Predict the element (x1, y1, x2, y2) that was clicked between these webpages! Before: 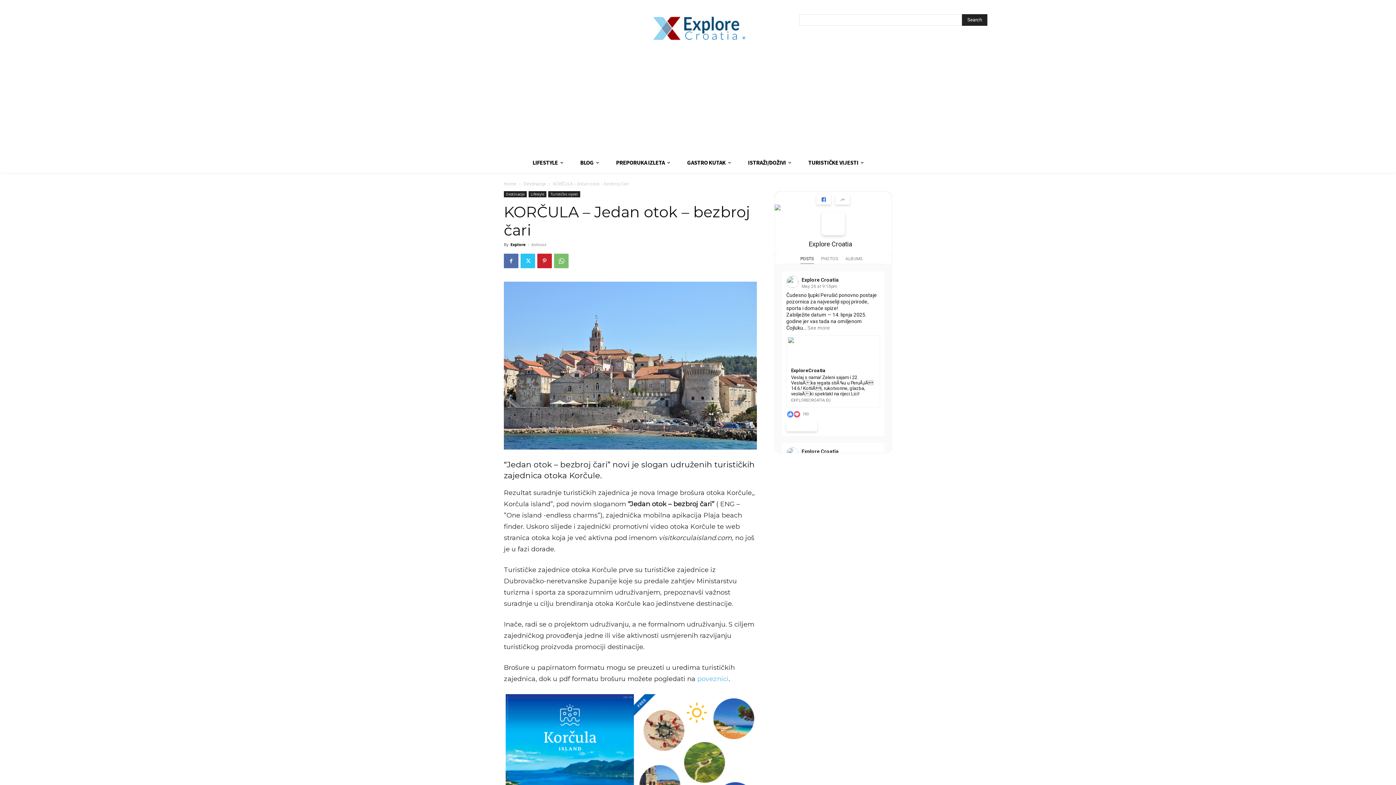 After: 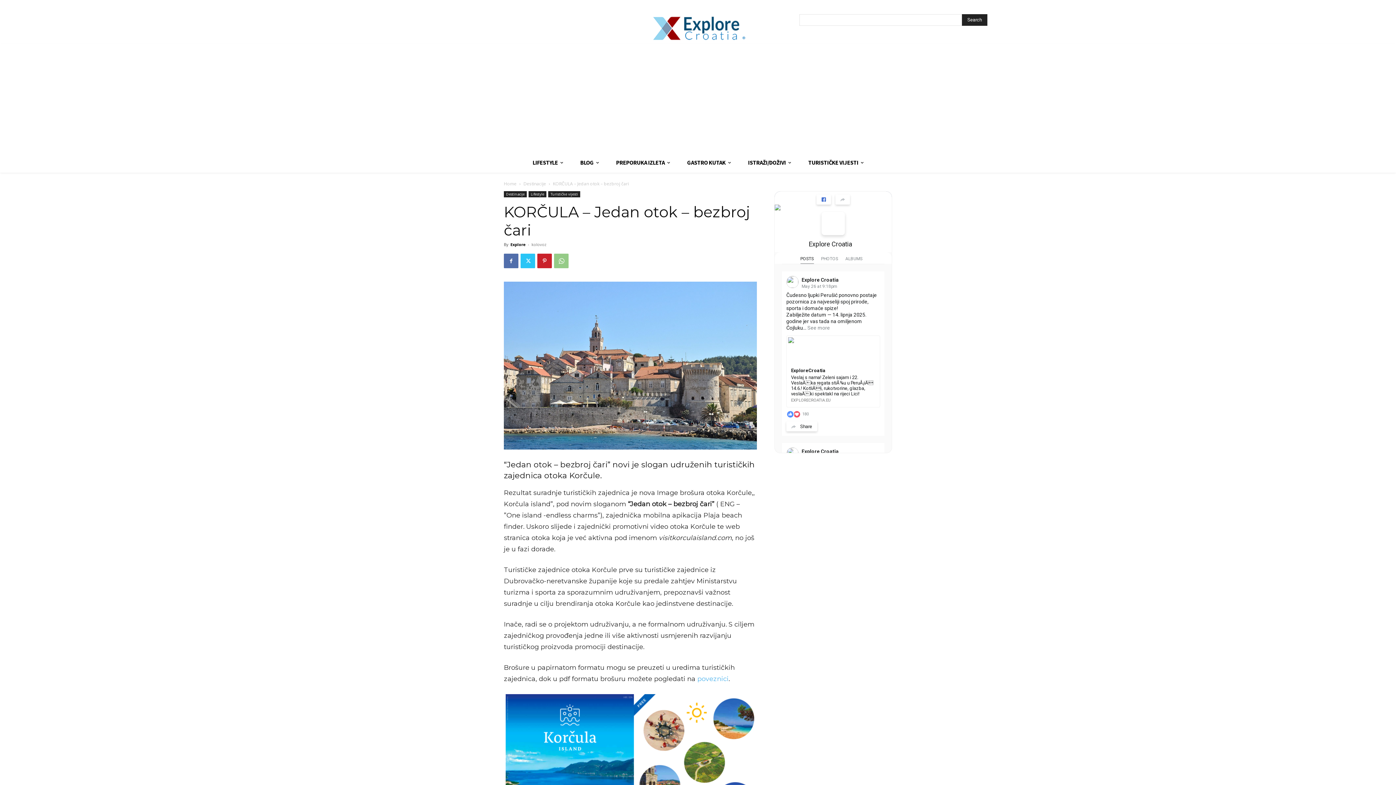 Action: bbox: (554, 253, 568, 268)